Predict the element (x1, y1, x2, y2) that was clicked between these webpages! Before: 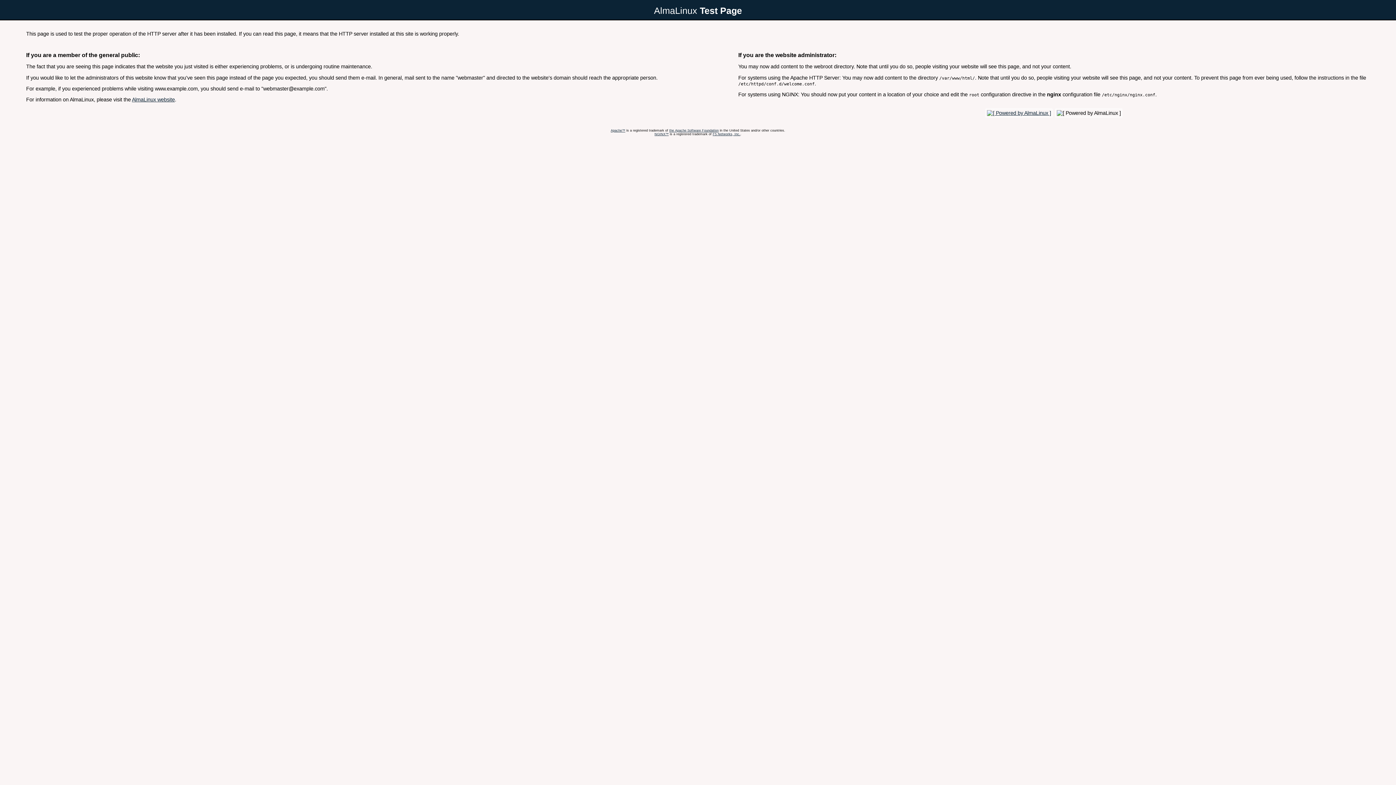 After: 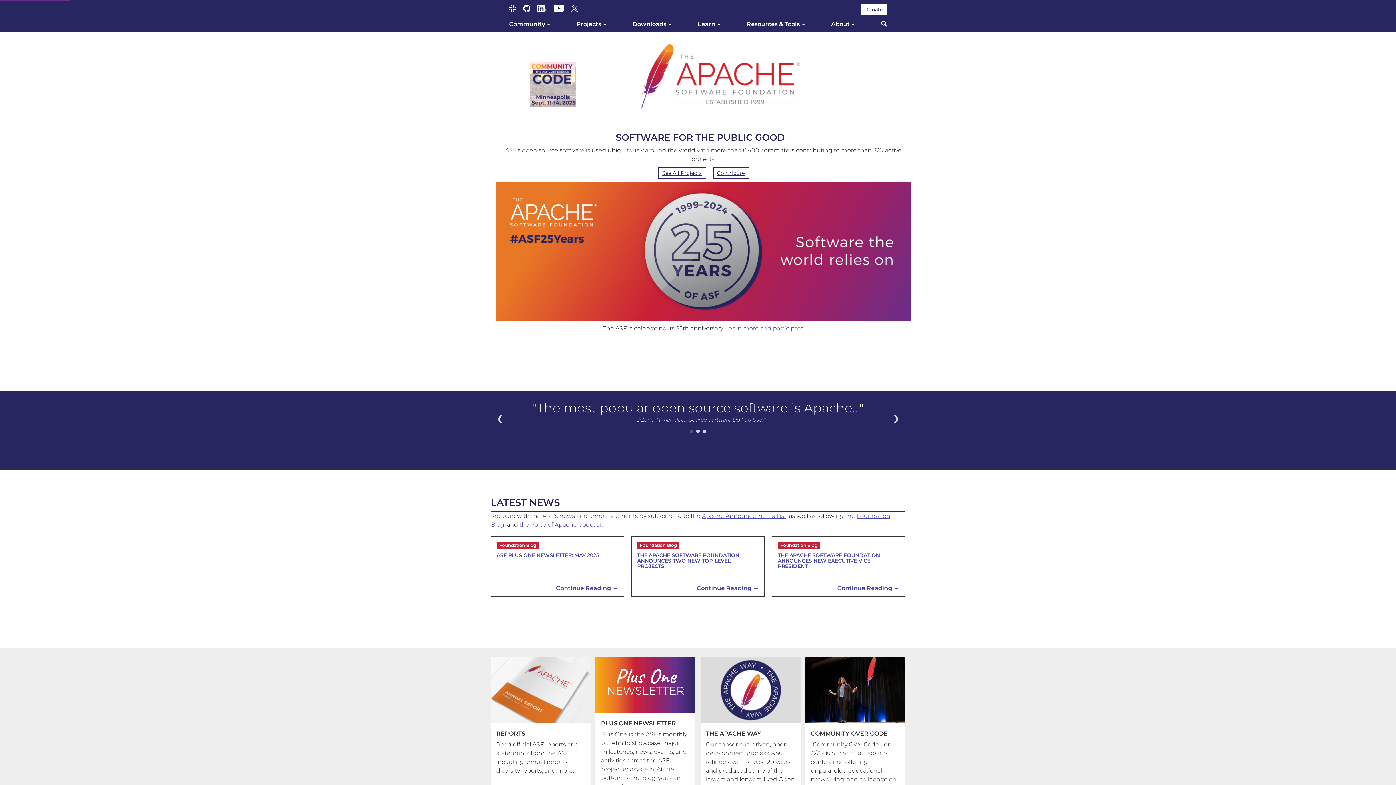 Action: bbox: (669, 128, 718, 132) label: the Apache Software Foundation